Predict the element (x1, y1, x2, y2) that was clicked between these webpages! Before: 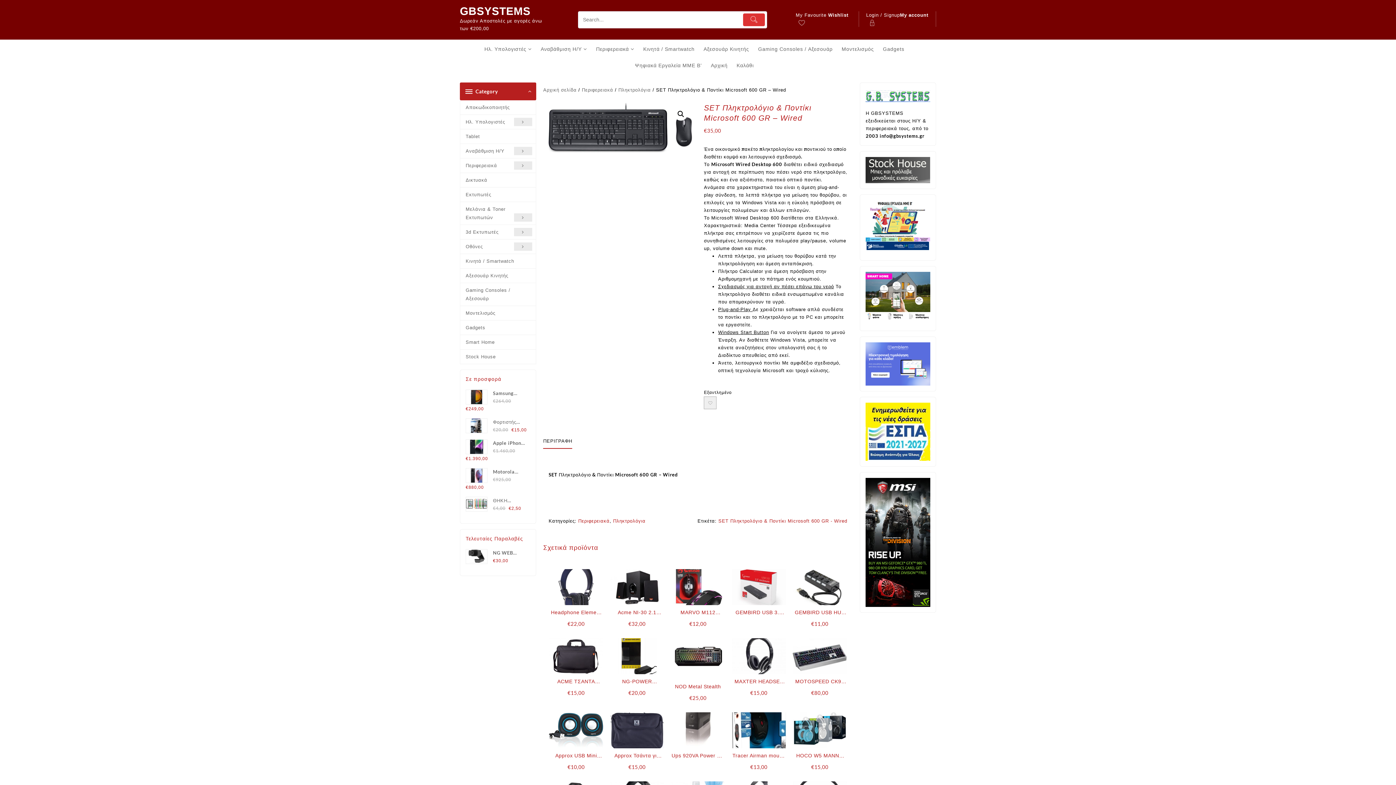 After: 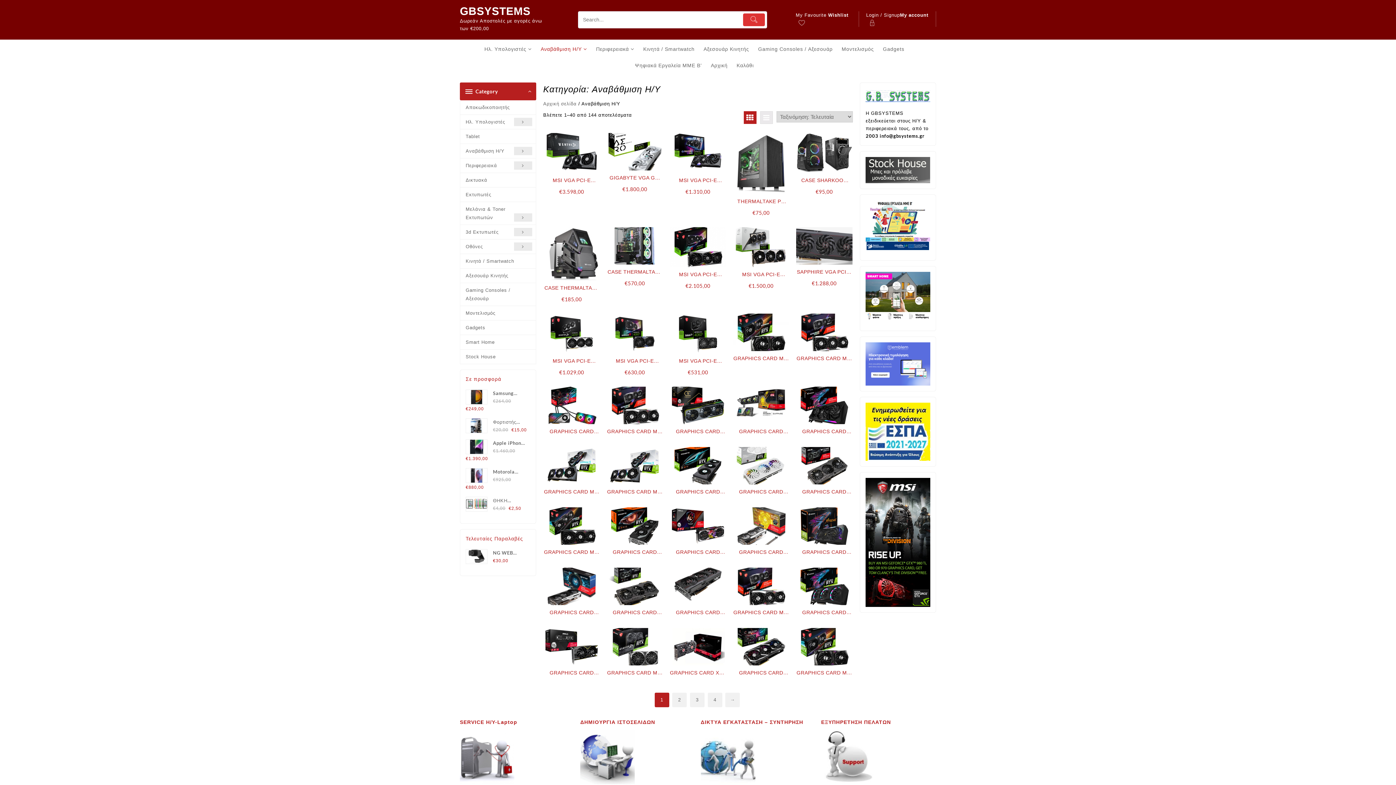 Action: label: Αναβάθμιση Η/Υ bbox: (460, 144, 535, 158)